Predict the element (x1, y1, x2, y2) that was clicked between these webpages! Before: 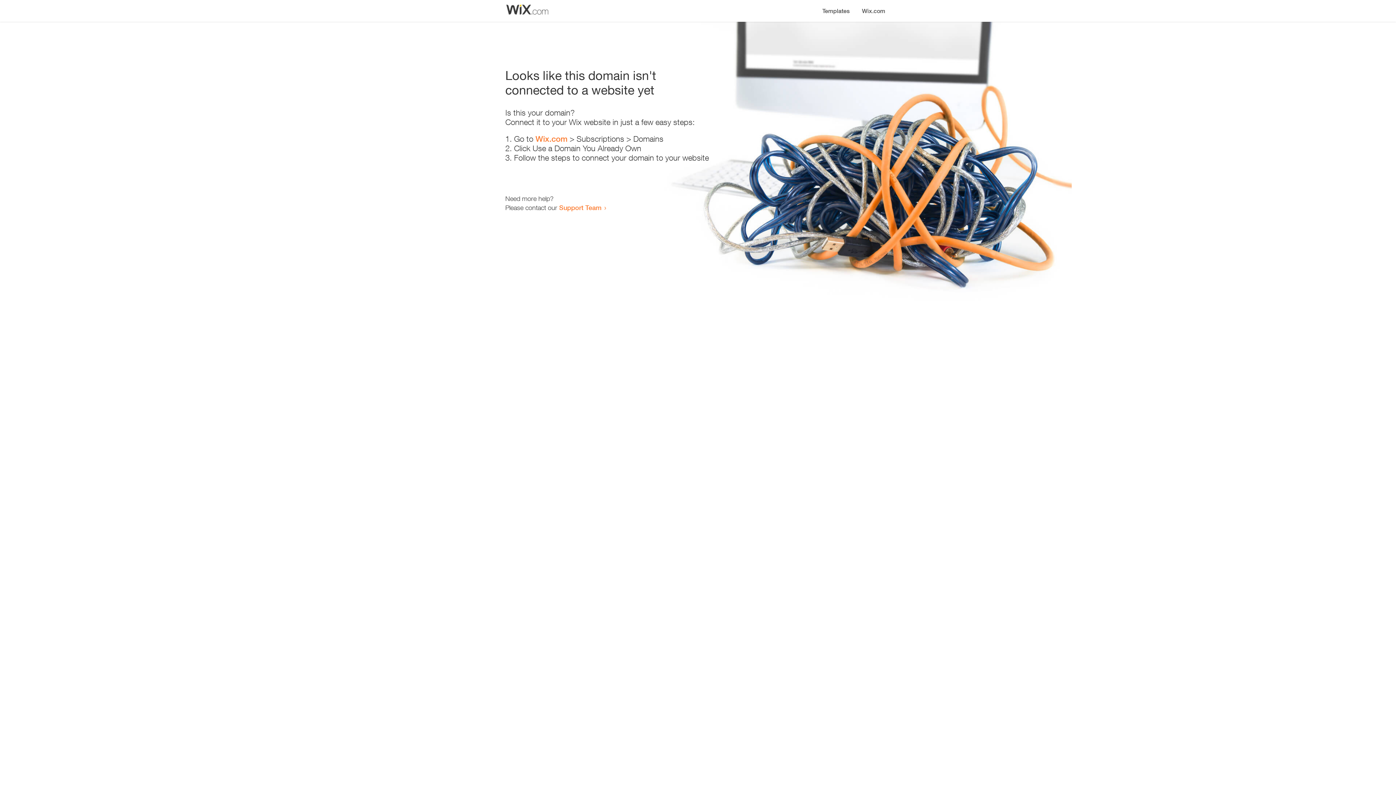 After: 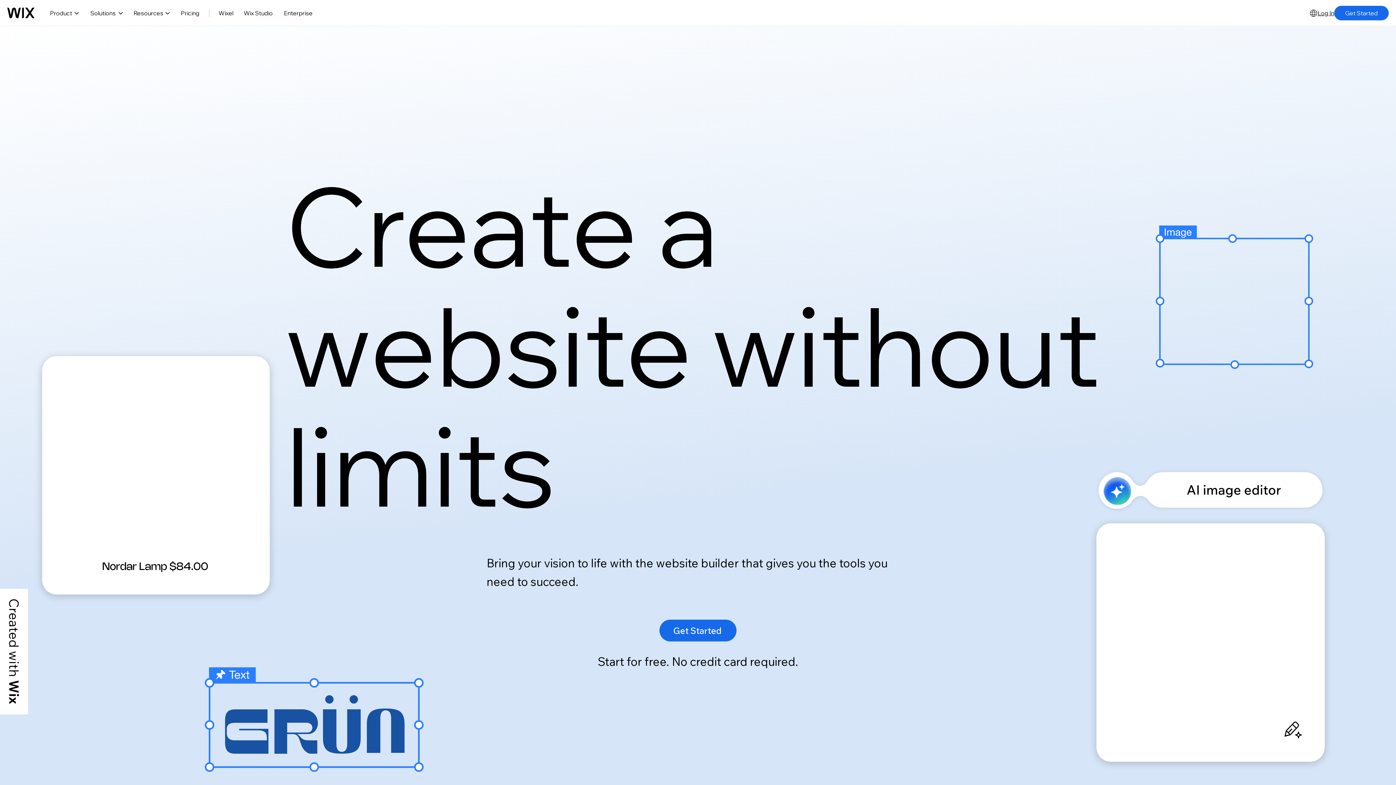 Action: bbox: (535, 134, 567, 143) label: Wix.com